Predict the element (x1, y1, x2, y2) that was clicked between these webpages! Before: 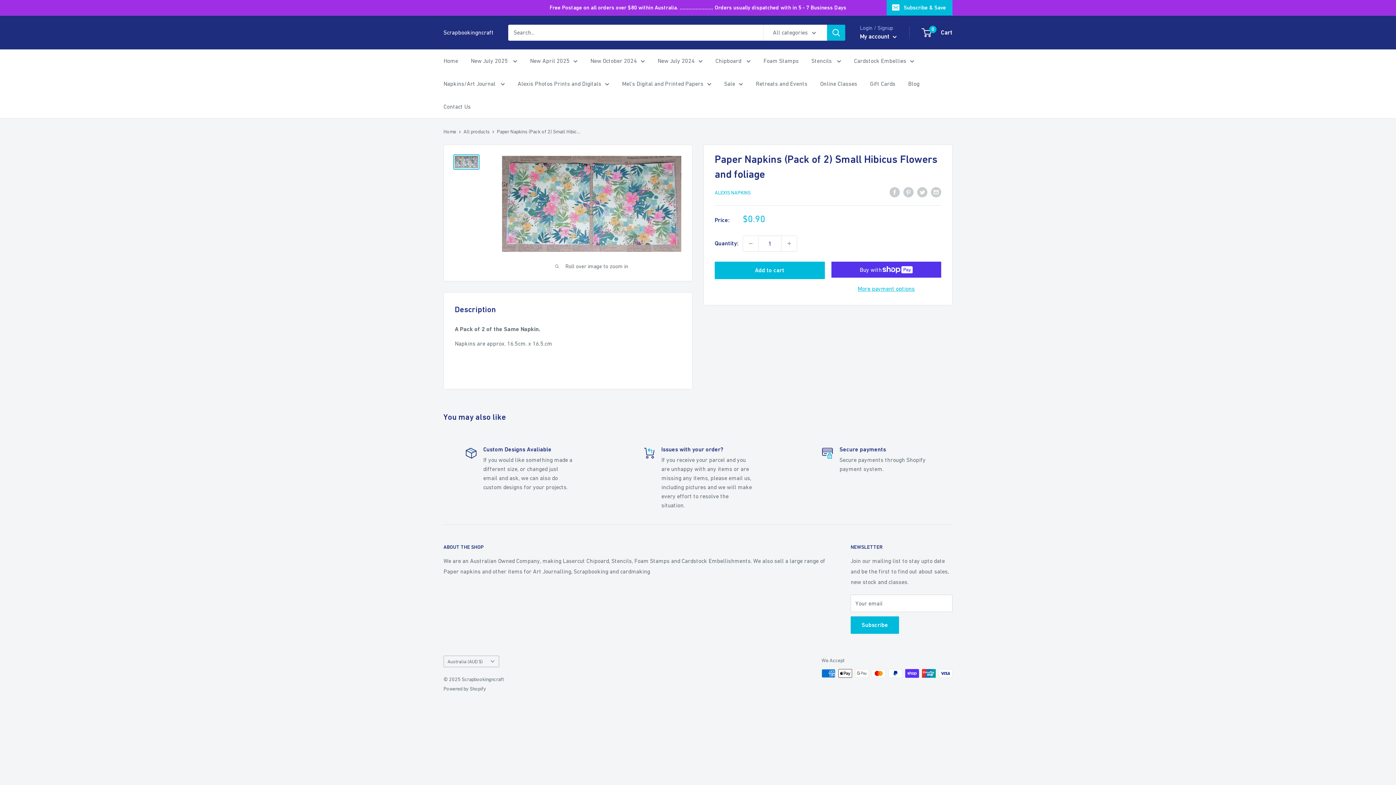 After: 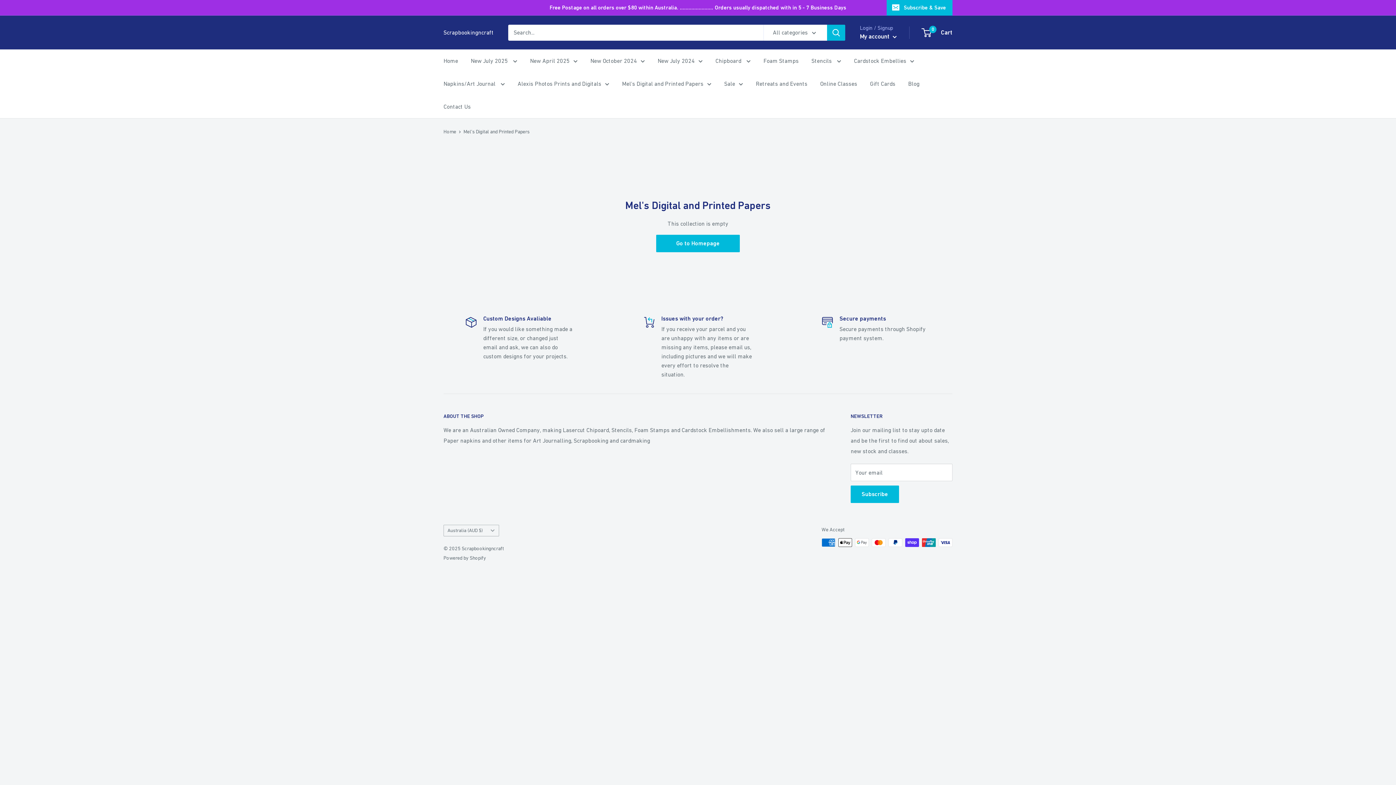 Action: bbox: (622, 78, 711, 89) label: Mel's Digital and Printed Papers